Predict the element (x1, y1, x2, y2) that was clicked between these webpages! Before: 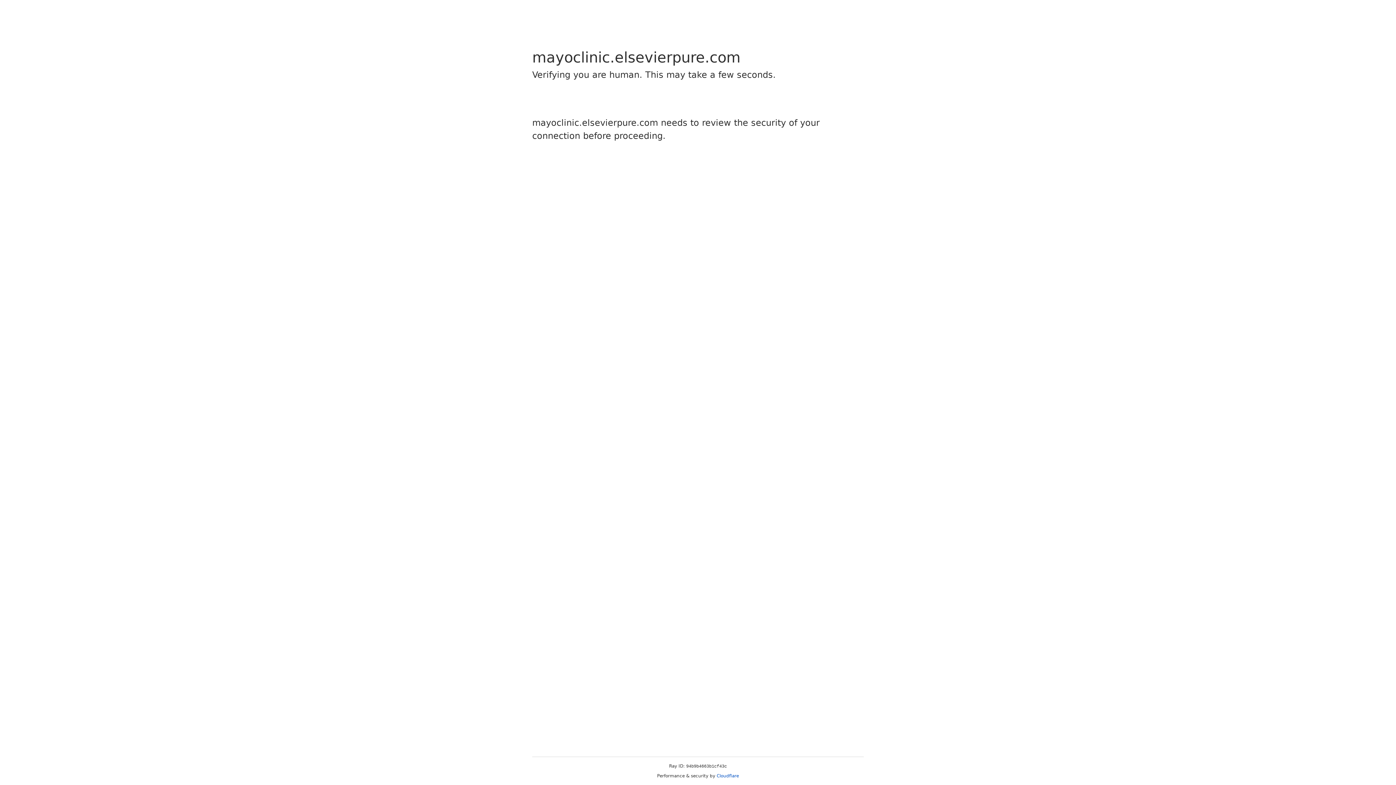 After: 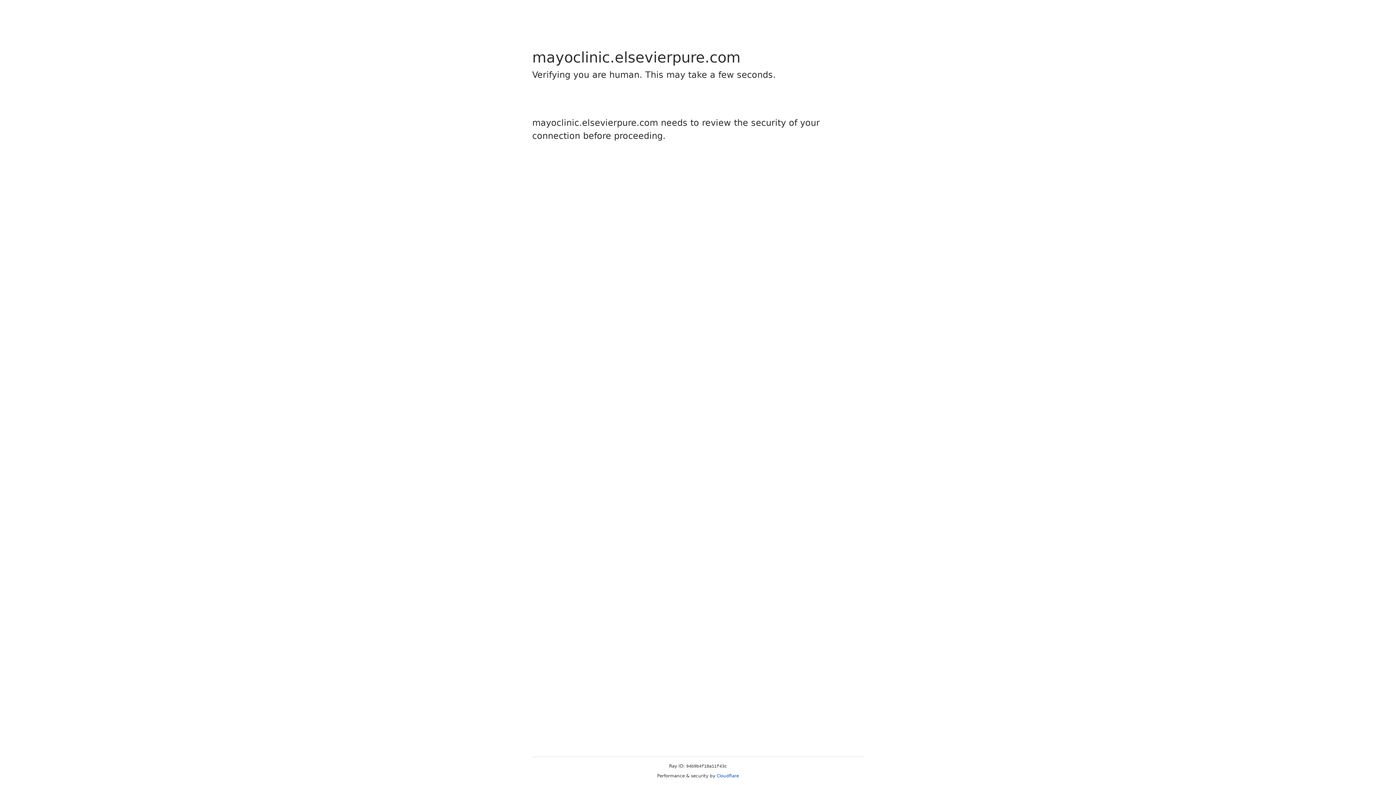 Action: label: Cloudflare bbox: (716, 773, 739, 778)